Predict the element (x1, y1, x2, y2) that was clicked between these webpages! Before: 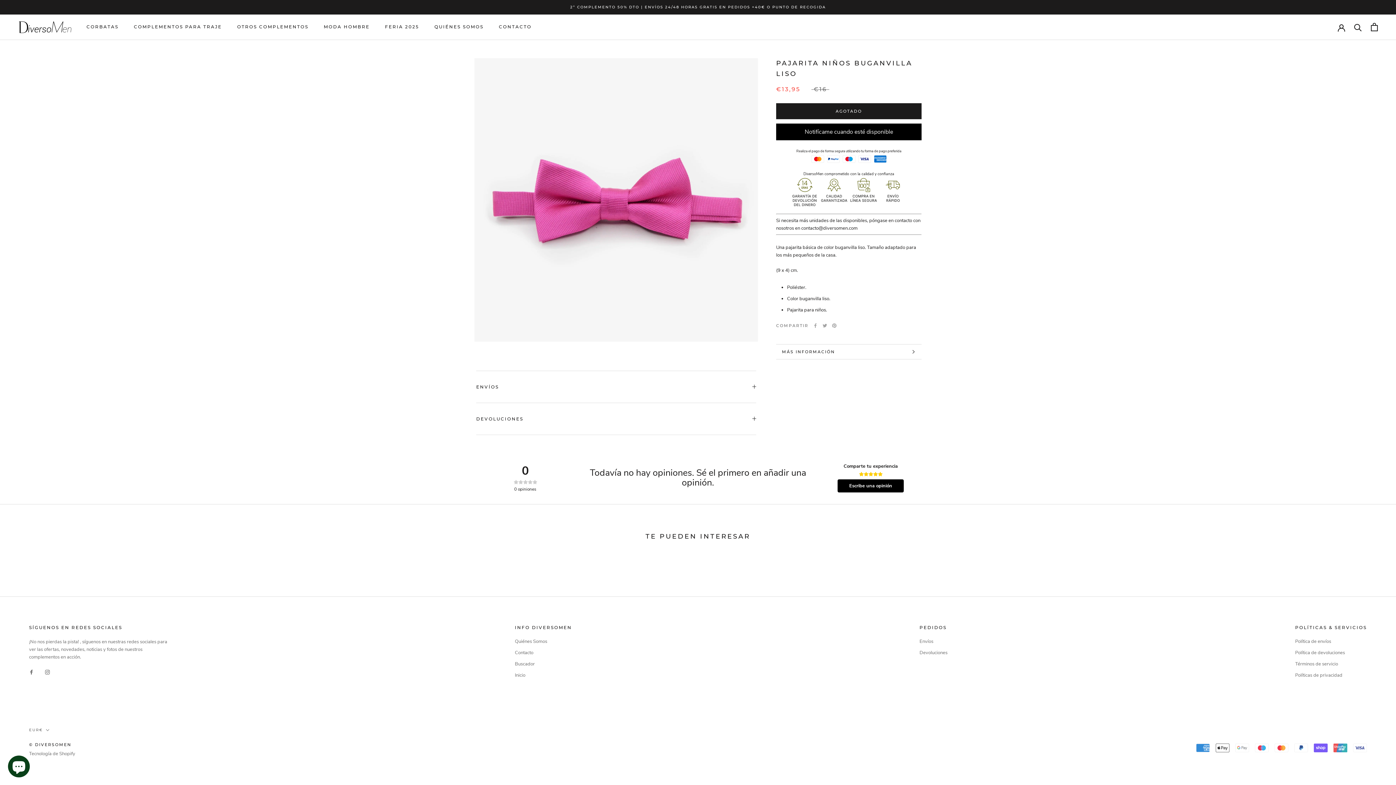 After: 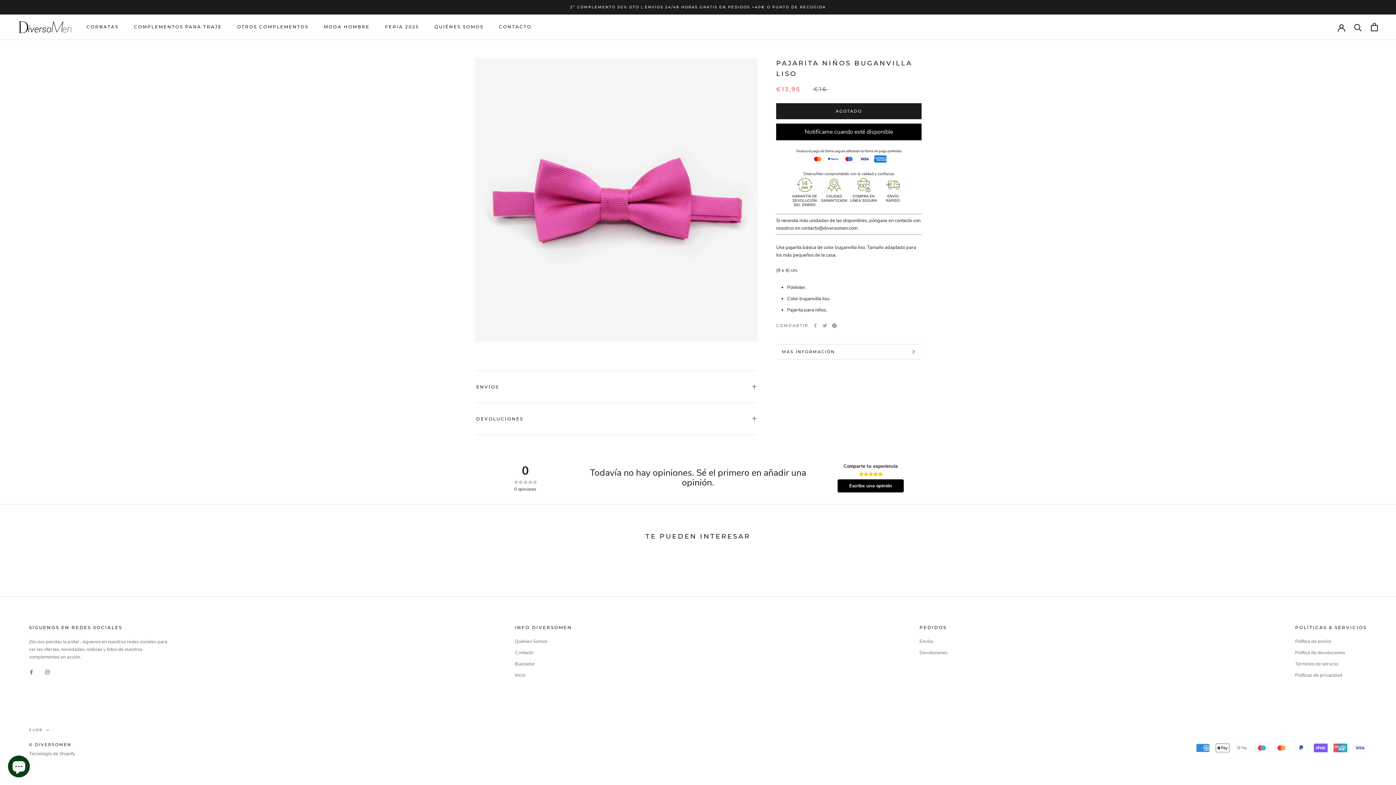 Action: label: Pinterest bbox: (832, 323, 836, 327)